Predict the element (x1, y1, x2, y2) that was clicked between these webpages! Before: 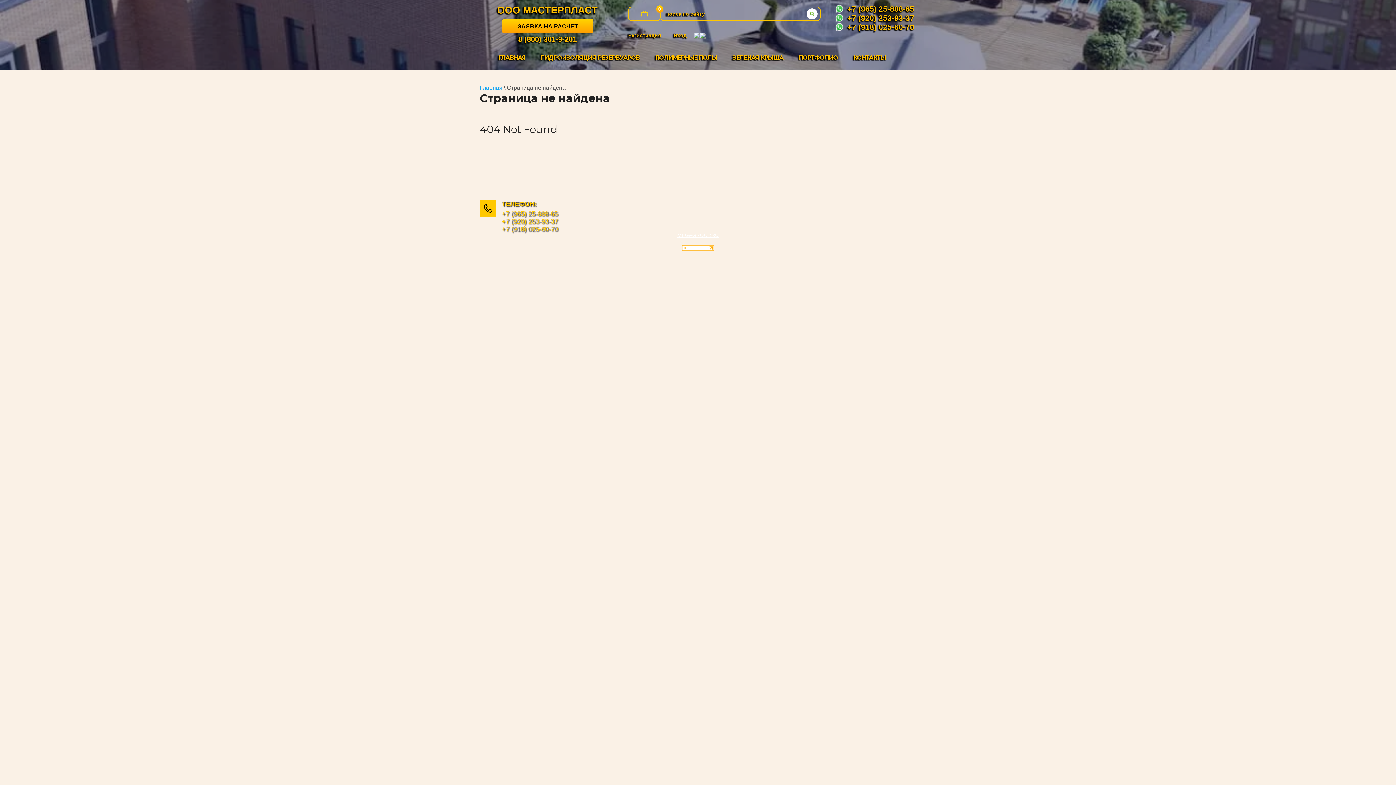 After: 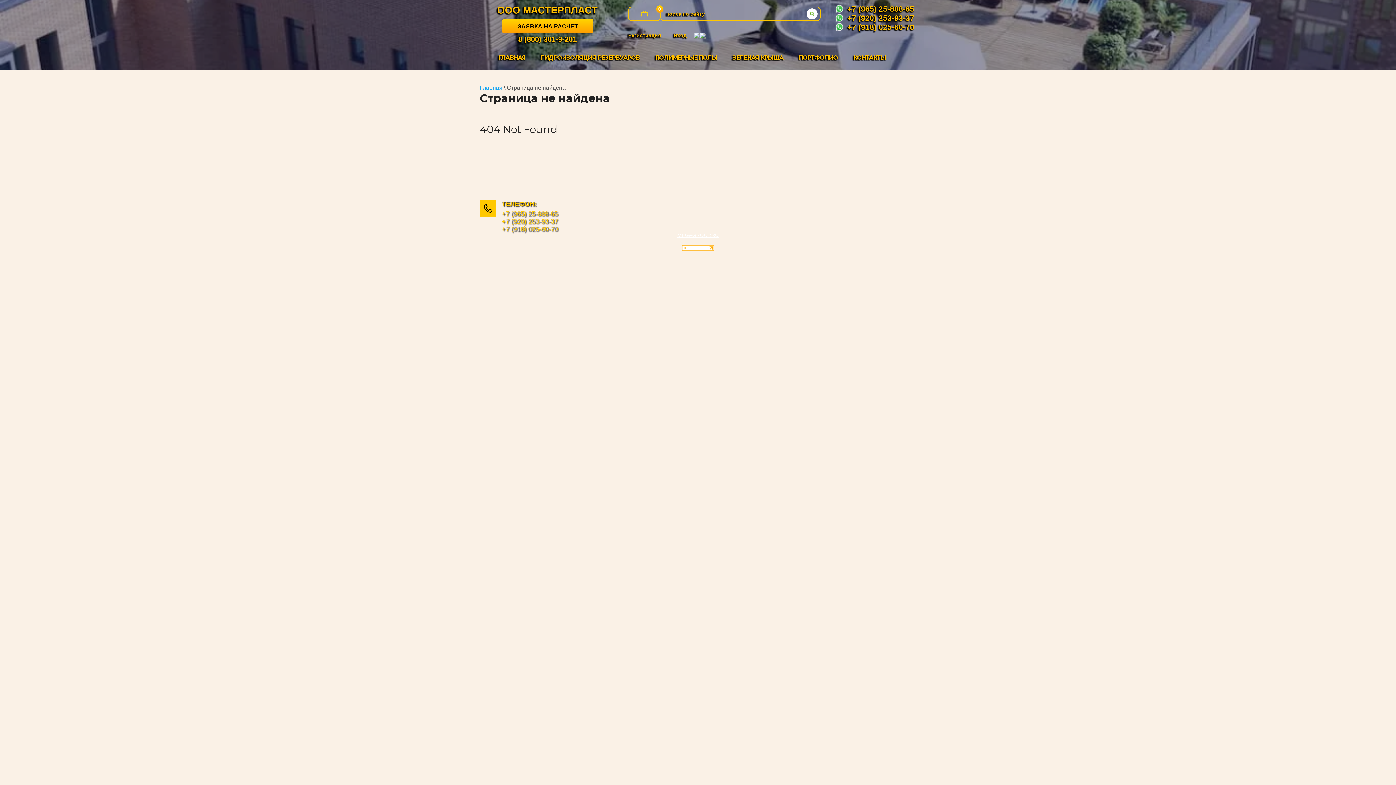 Action: bbox: (847, 13, 914, 22) label: +7 (920) 253-93-37